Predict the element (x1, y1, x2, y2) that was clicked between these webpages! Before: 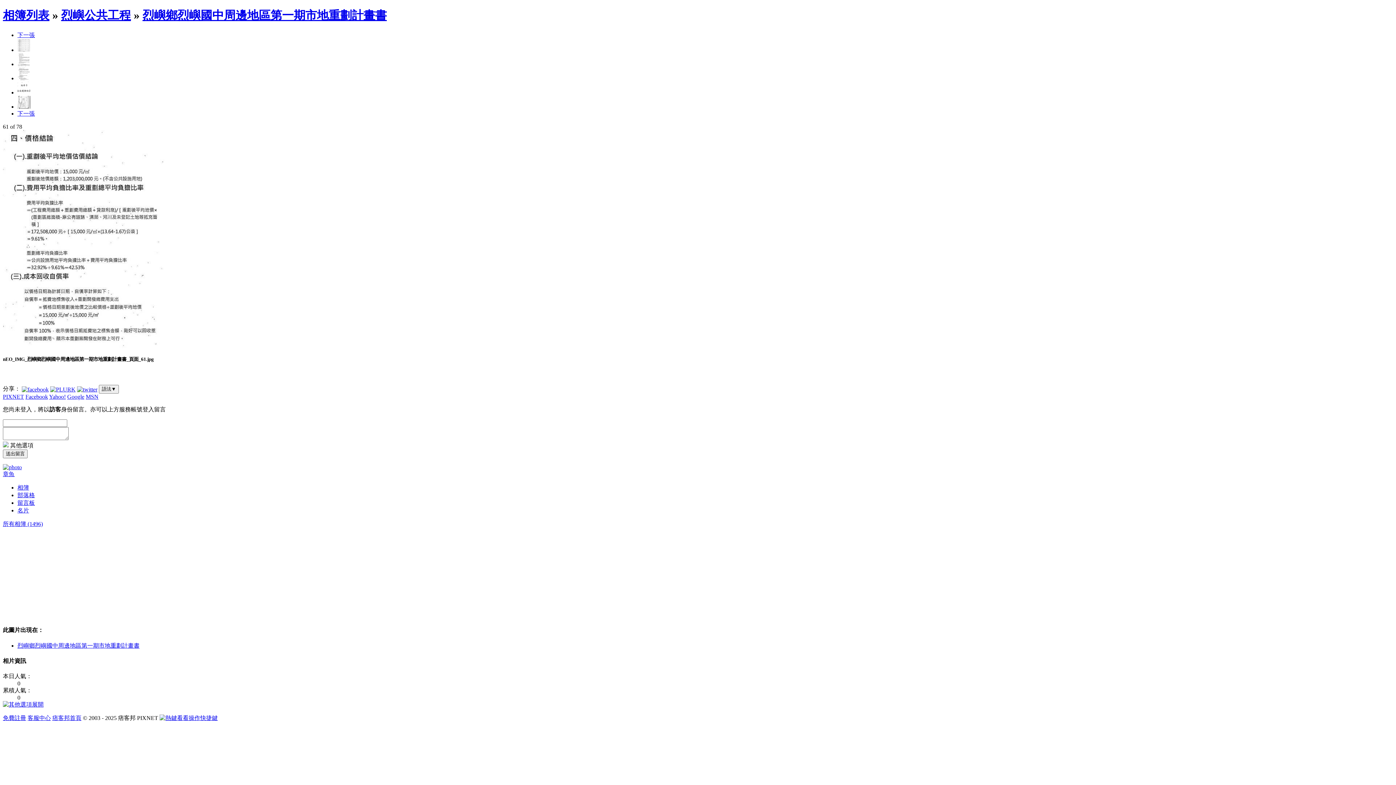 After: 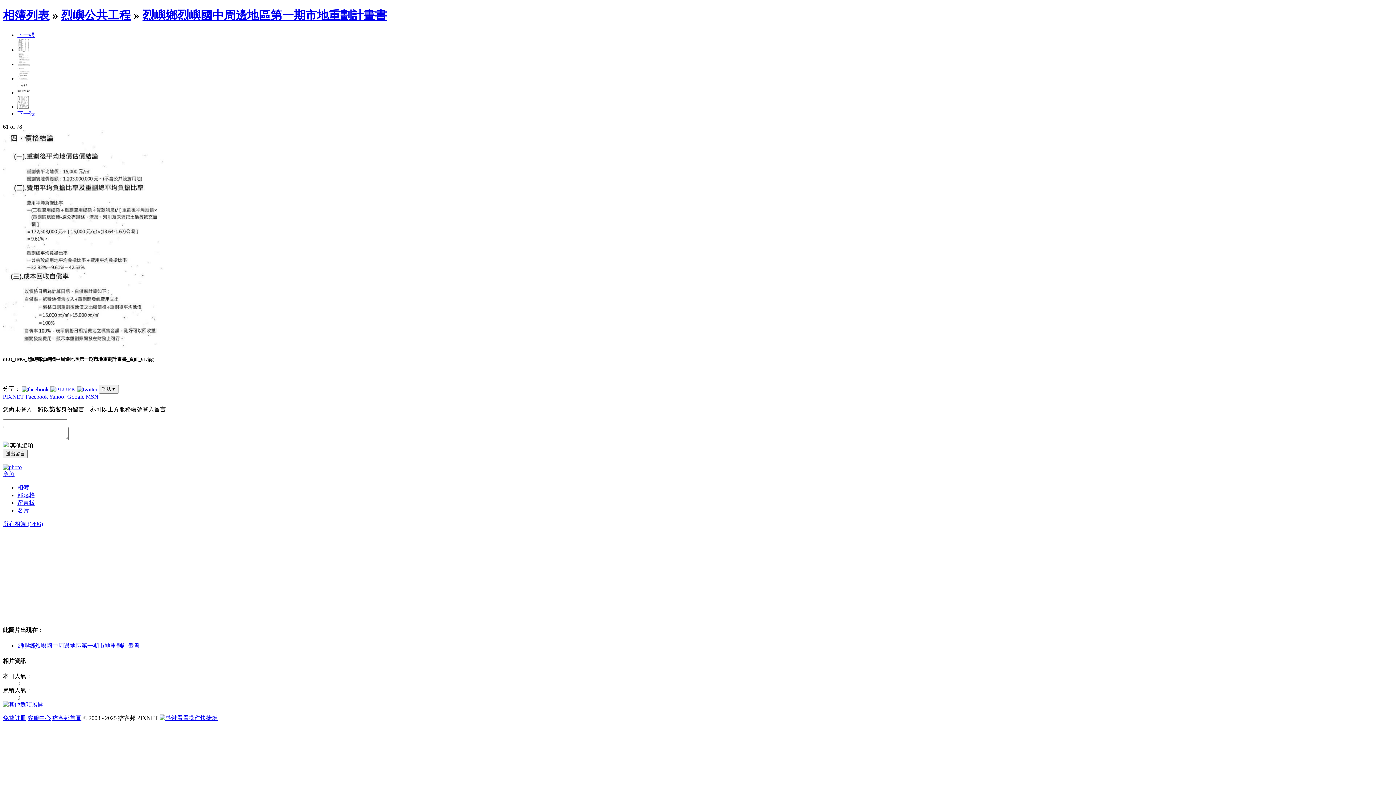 Action: bbox: (25, 393, 48, 400) label: Facebook